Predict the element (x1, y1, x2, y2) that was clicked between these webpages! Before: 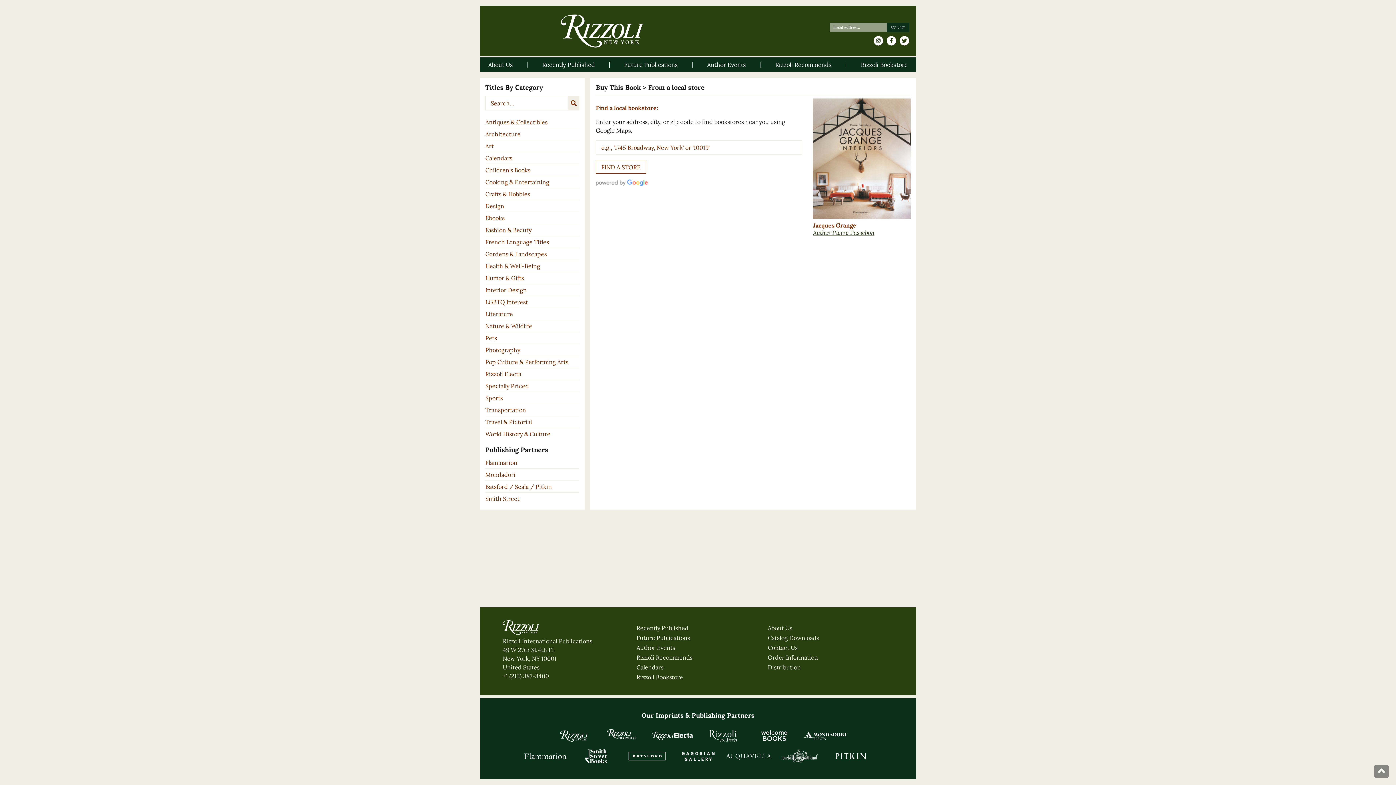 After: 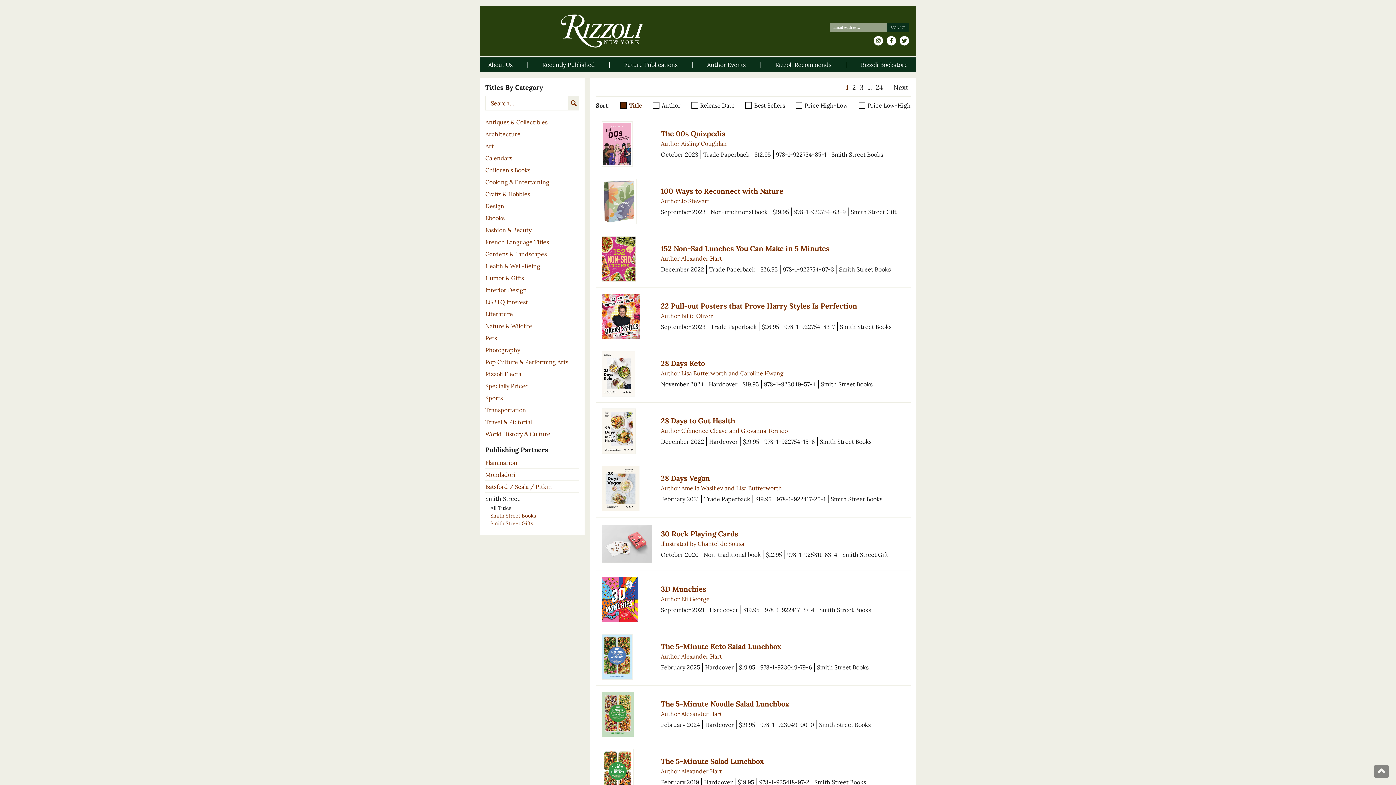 Action: bbox: (485, 493, 579, 504) label: Smith Street